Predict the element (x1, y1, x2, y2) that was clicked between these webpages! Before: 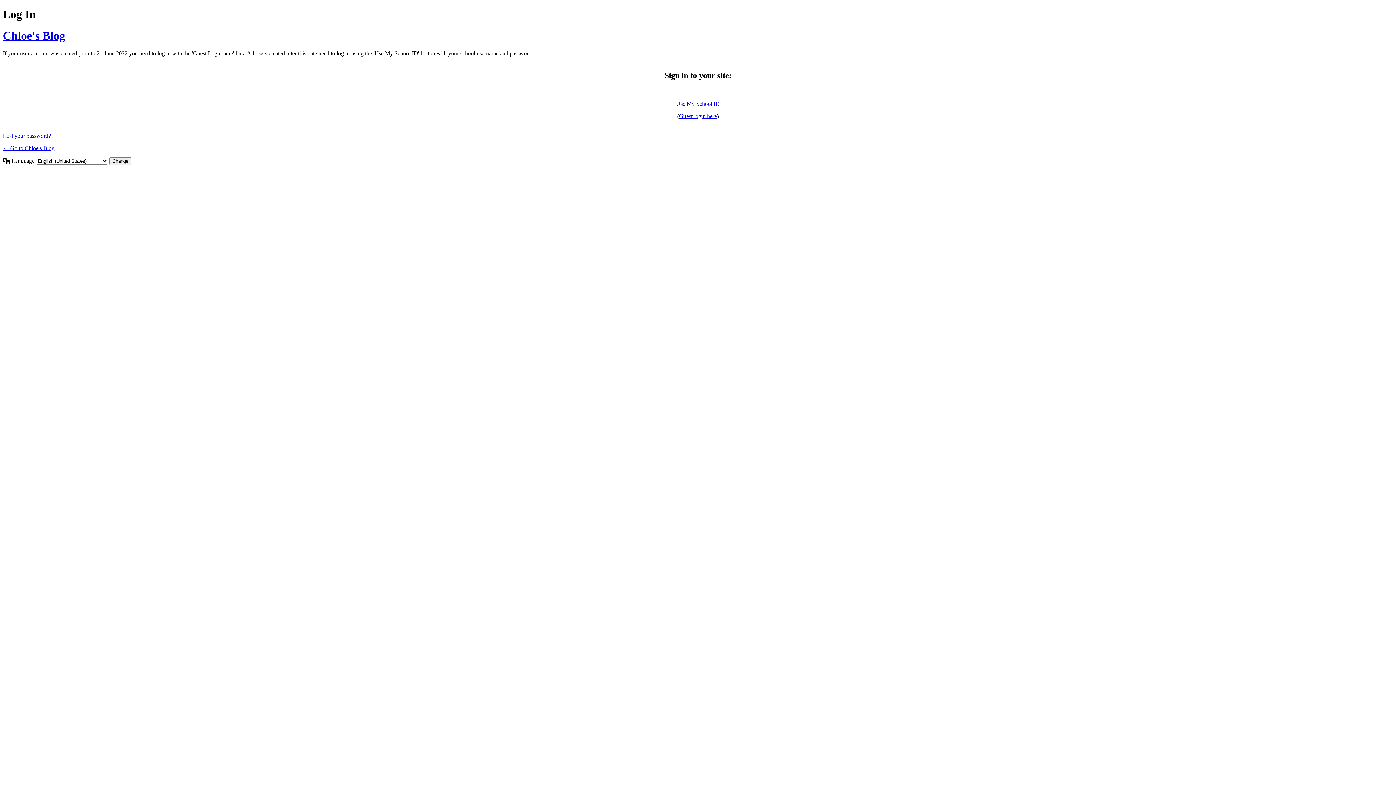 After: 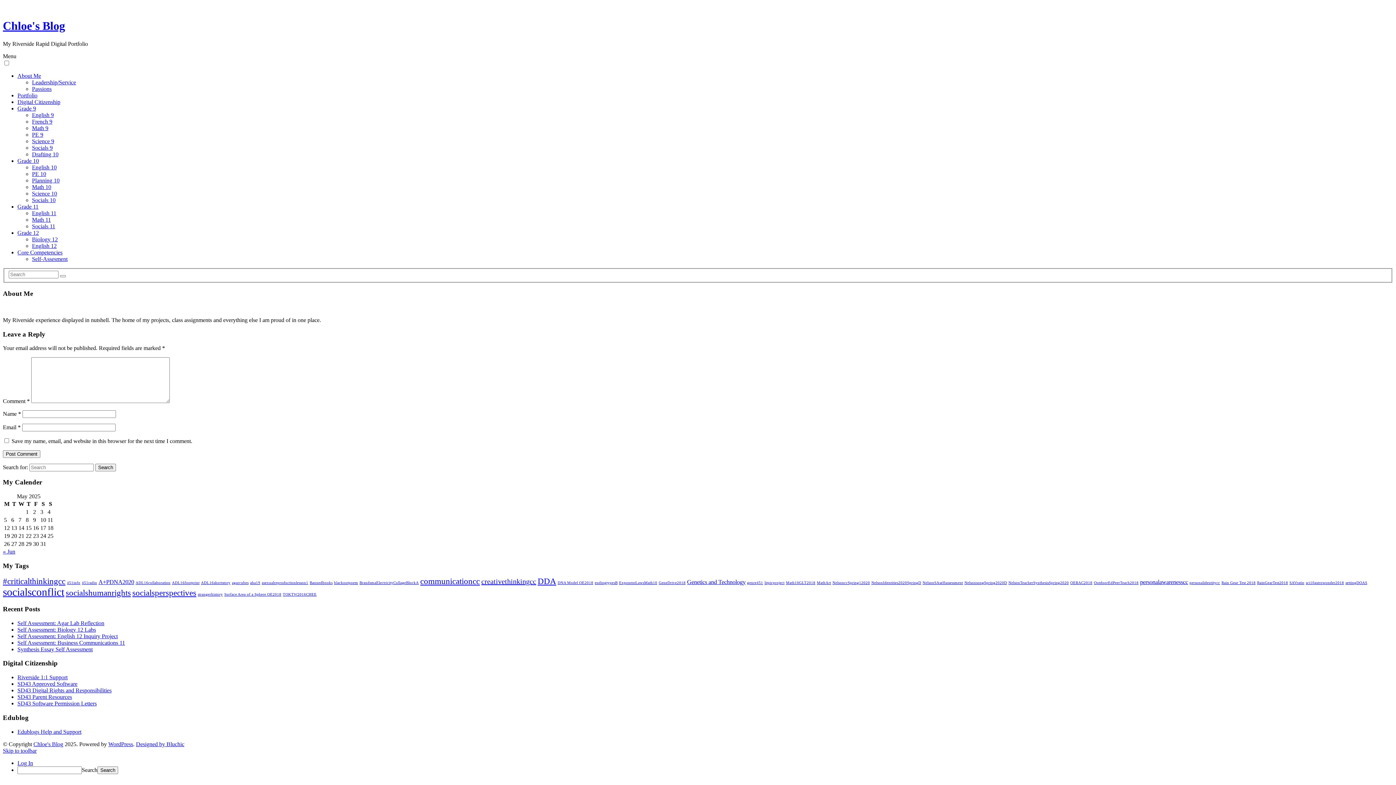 Action: bbox: (2, 145, 54, 151) label: ← Go to Chloe's Blog